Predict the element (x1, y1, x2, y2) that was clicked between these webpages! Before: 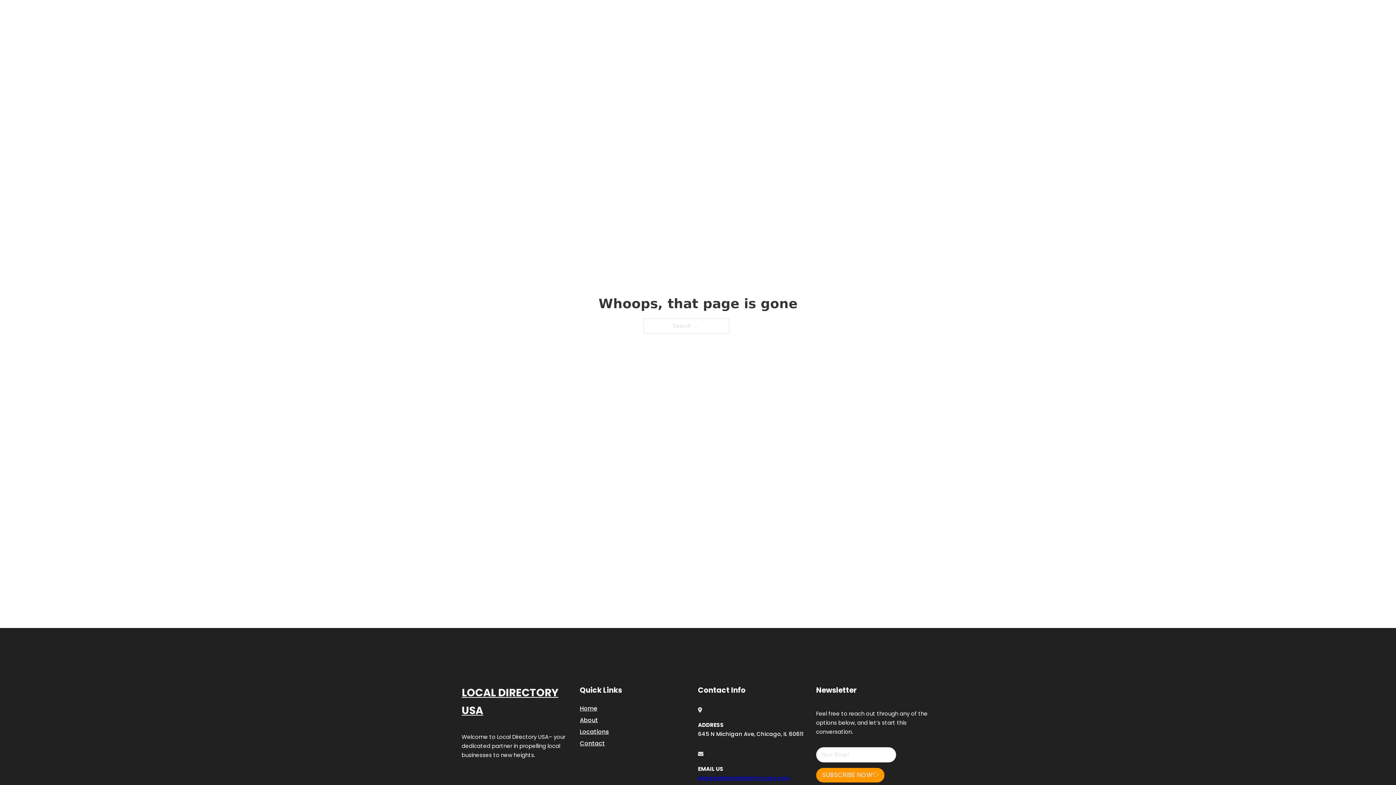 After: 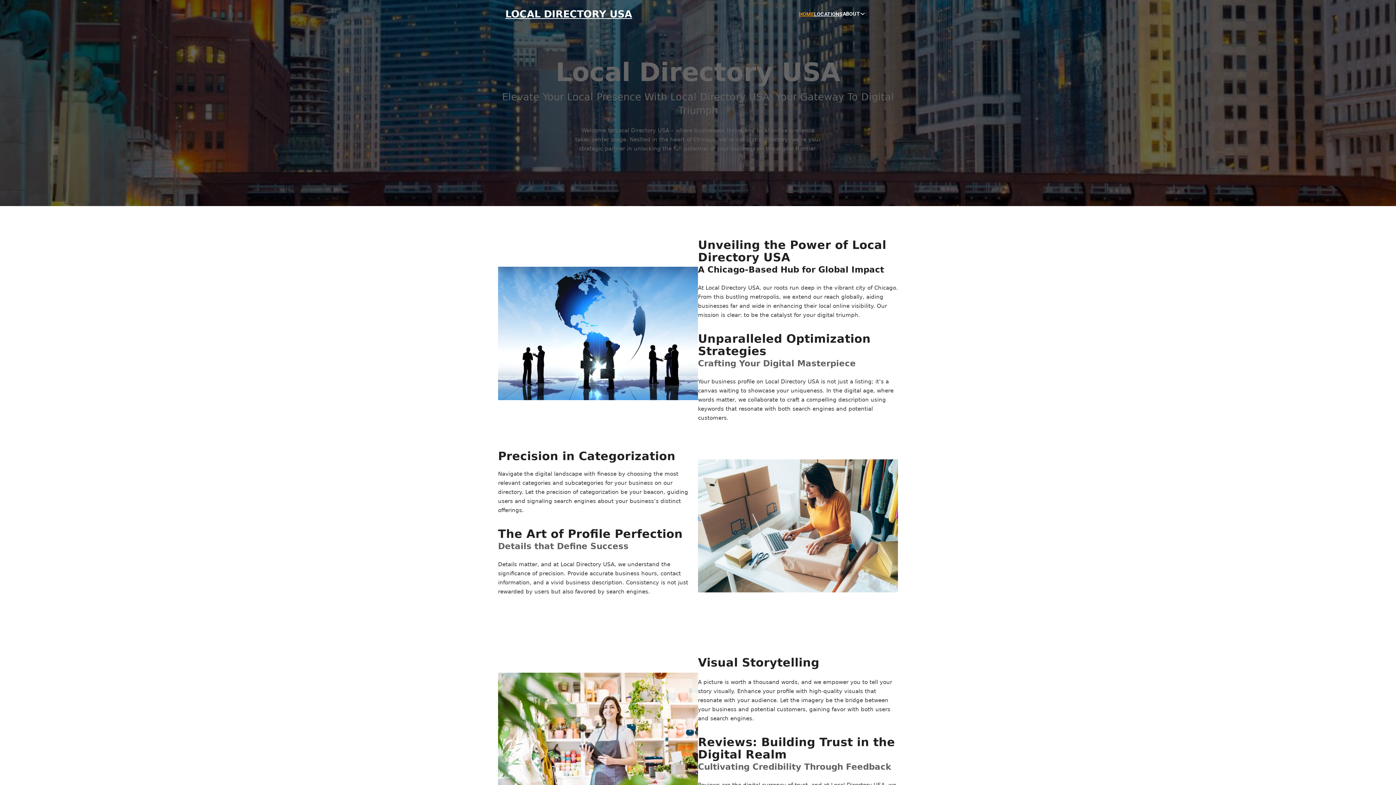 Action: label: LOCAL DIRECTORY USA bbox: (505, 8, 632, 19)